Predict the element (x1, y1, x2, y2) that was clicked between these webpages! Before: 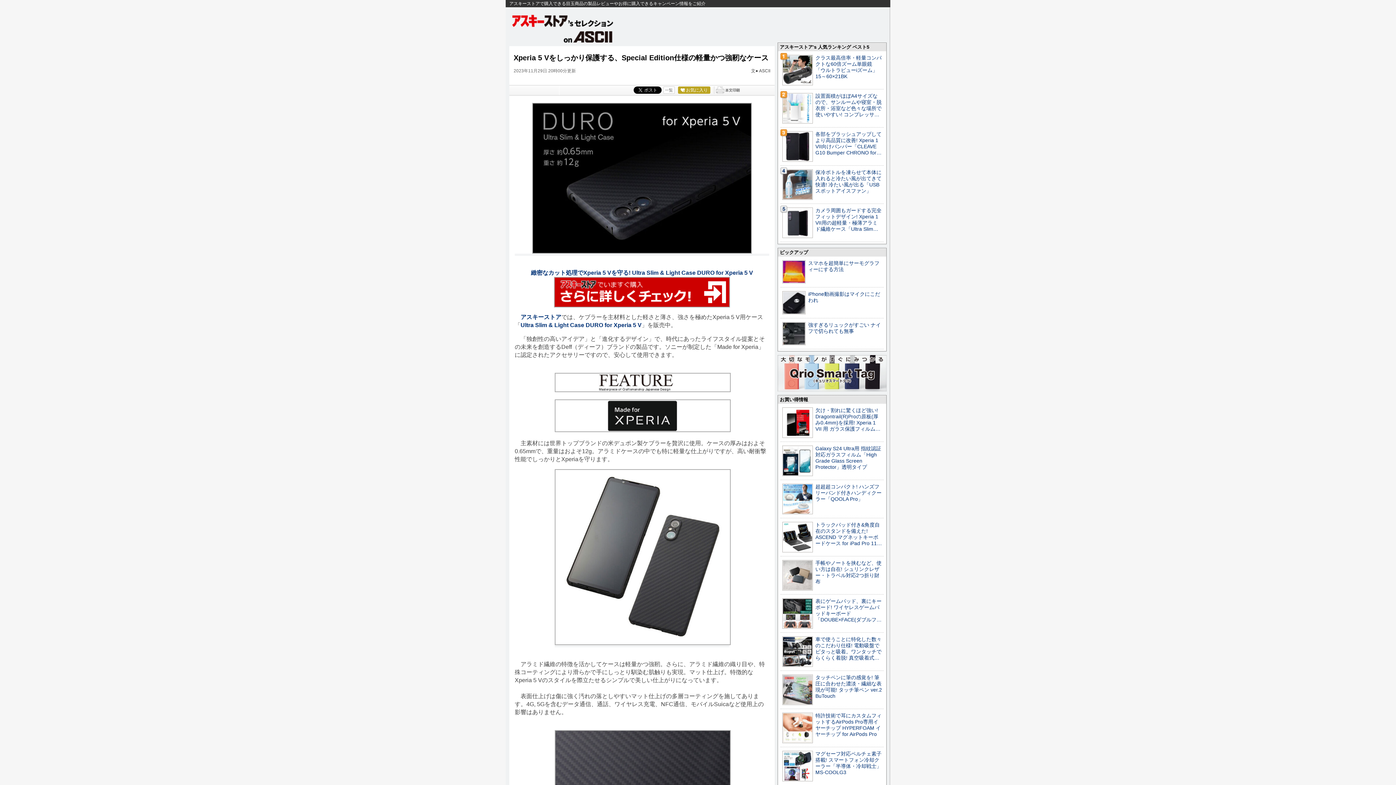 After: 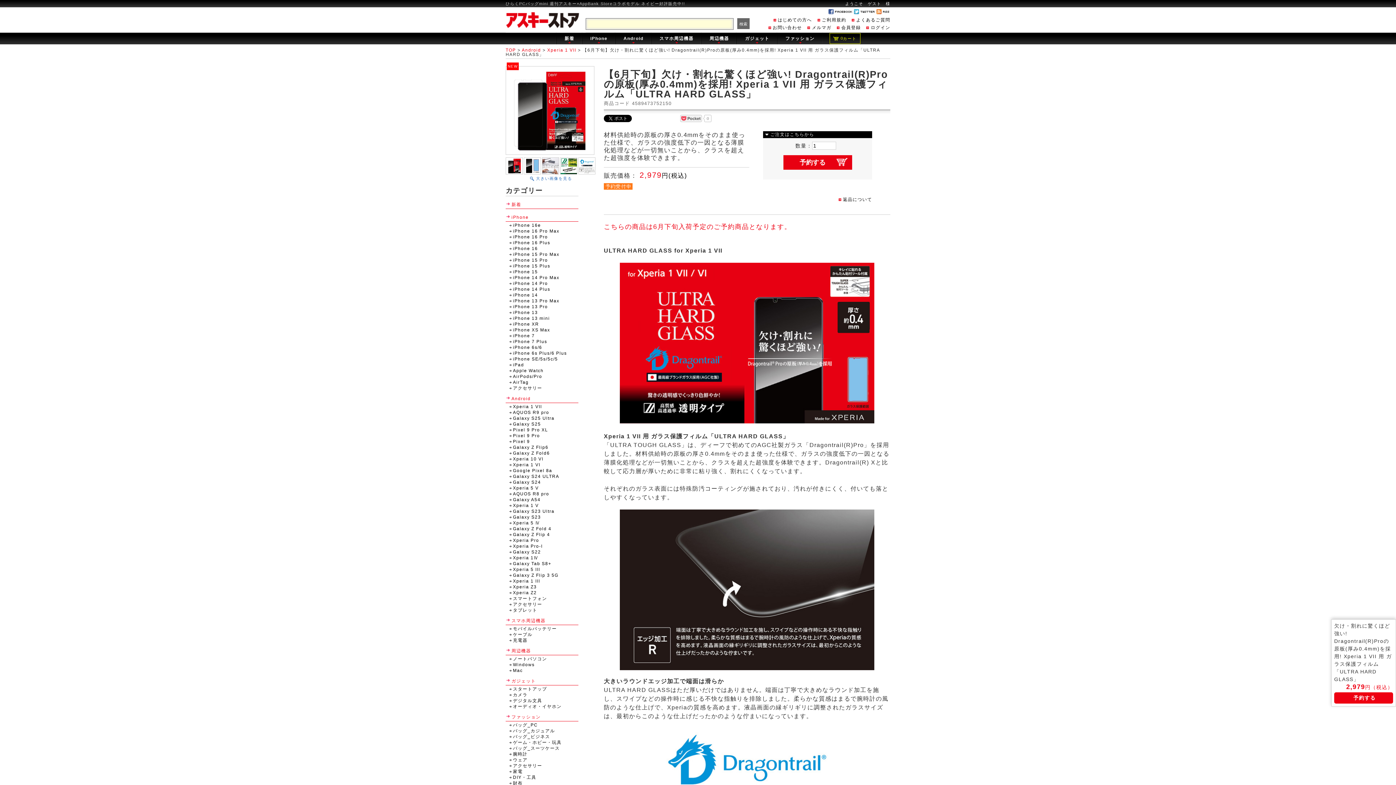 Action: bbox: (782, 407, 813, 438)